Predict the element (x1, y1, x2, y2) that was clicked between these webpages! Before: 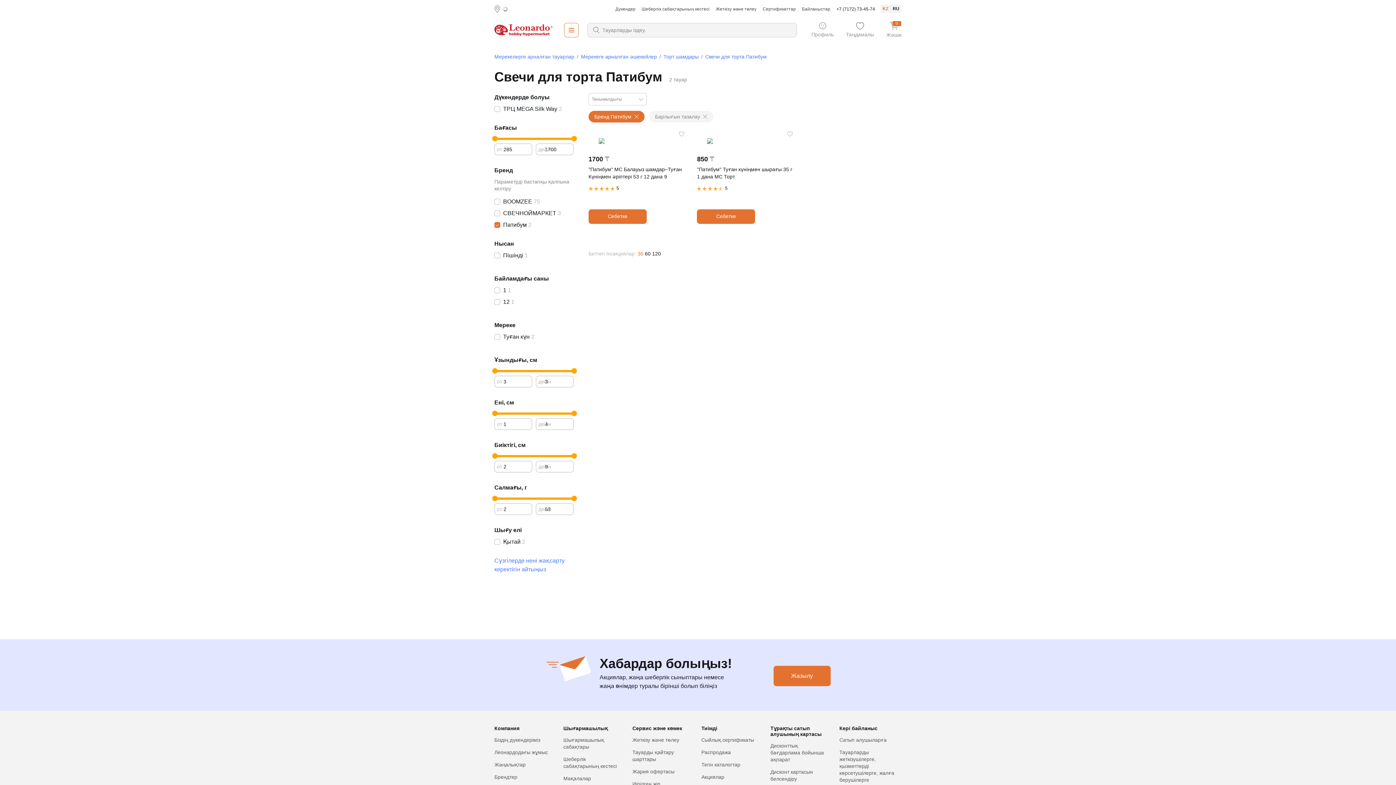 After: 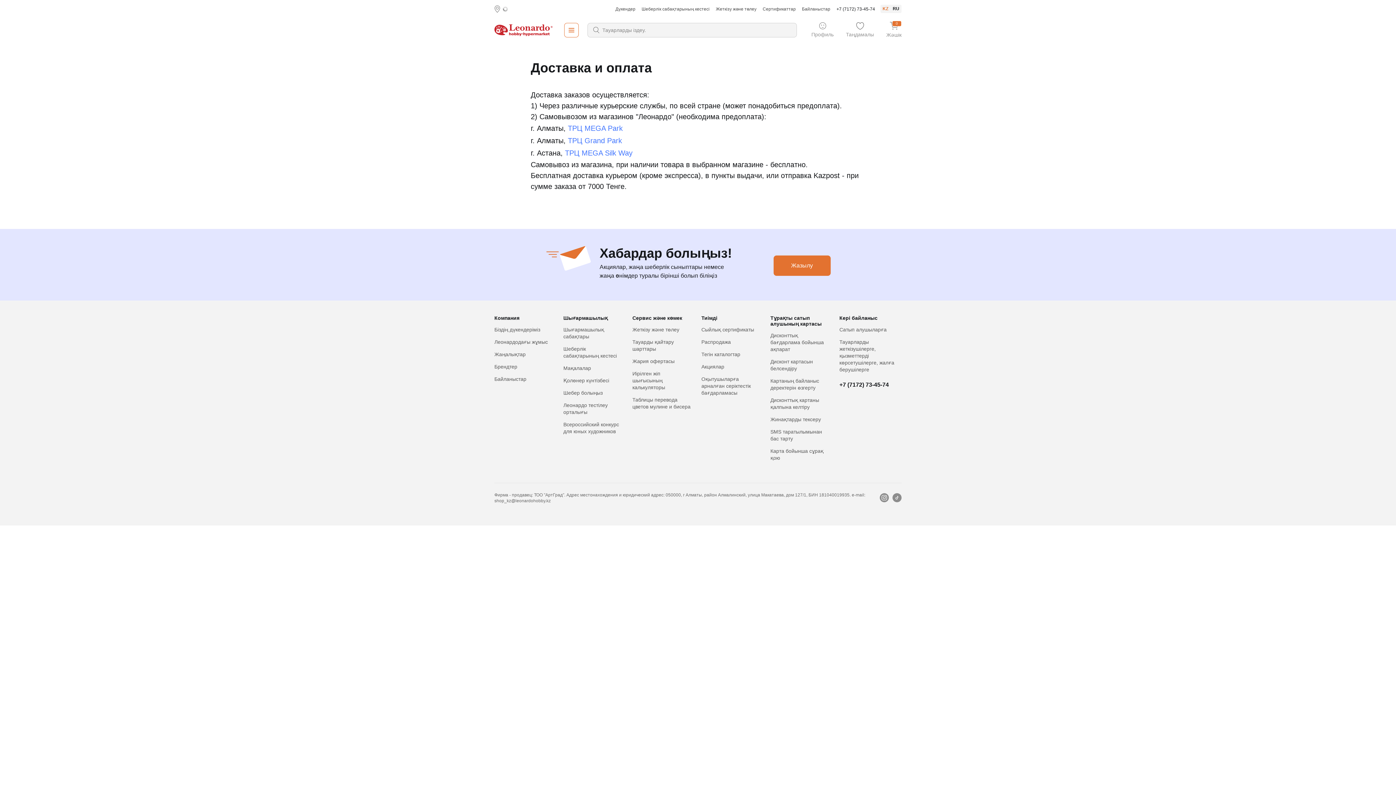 Action: label: Жеткізу және төлеу bbox: (632, 737, 679, 743)